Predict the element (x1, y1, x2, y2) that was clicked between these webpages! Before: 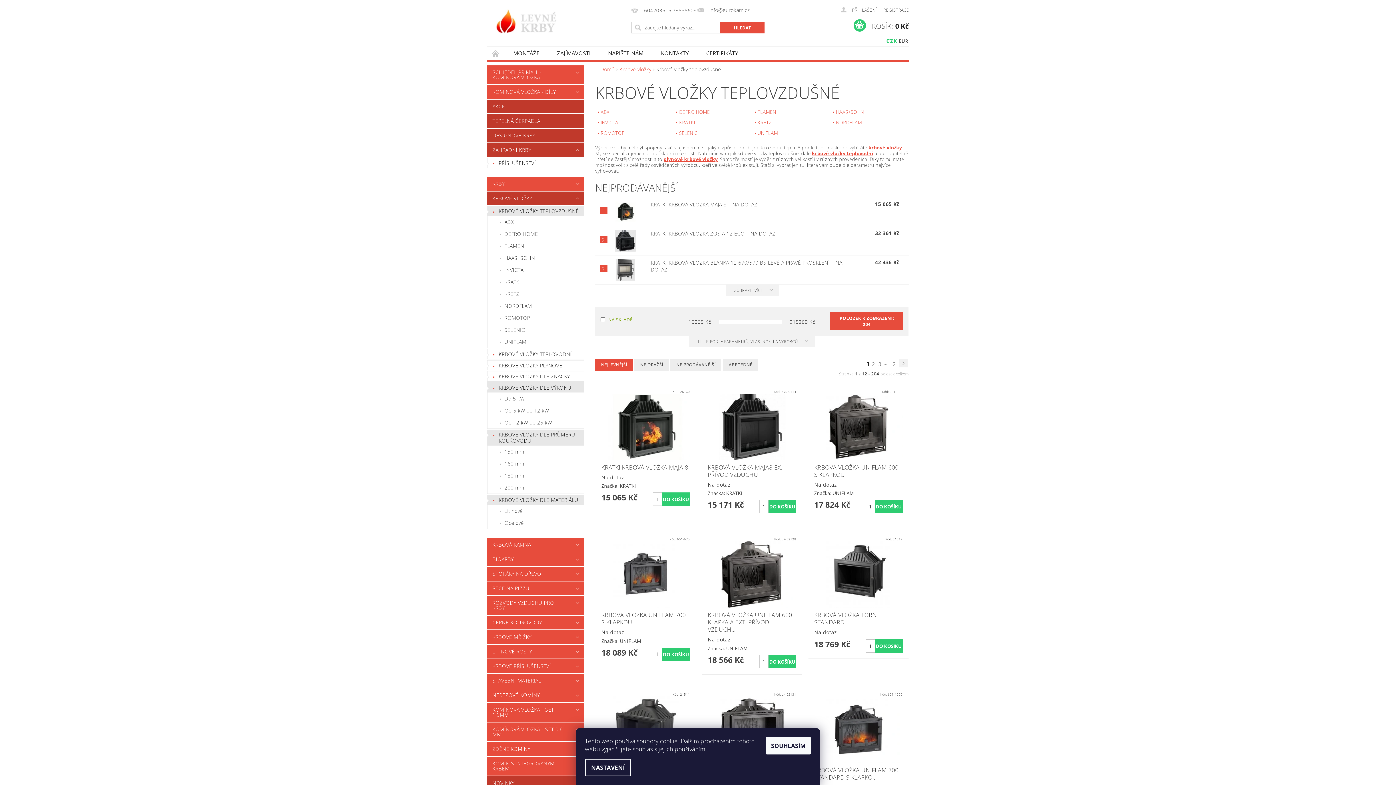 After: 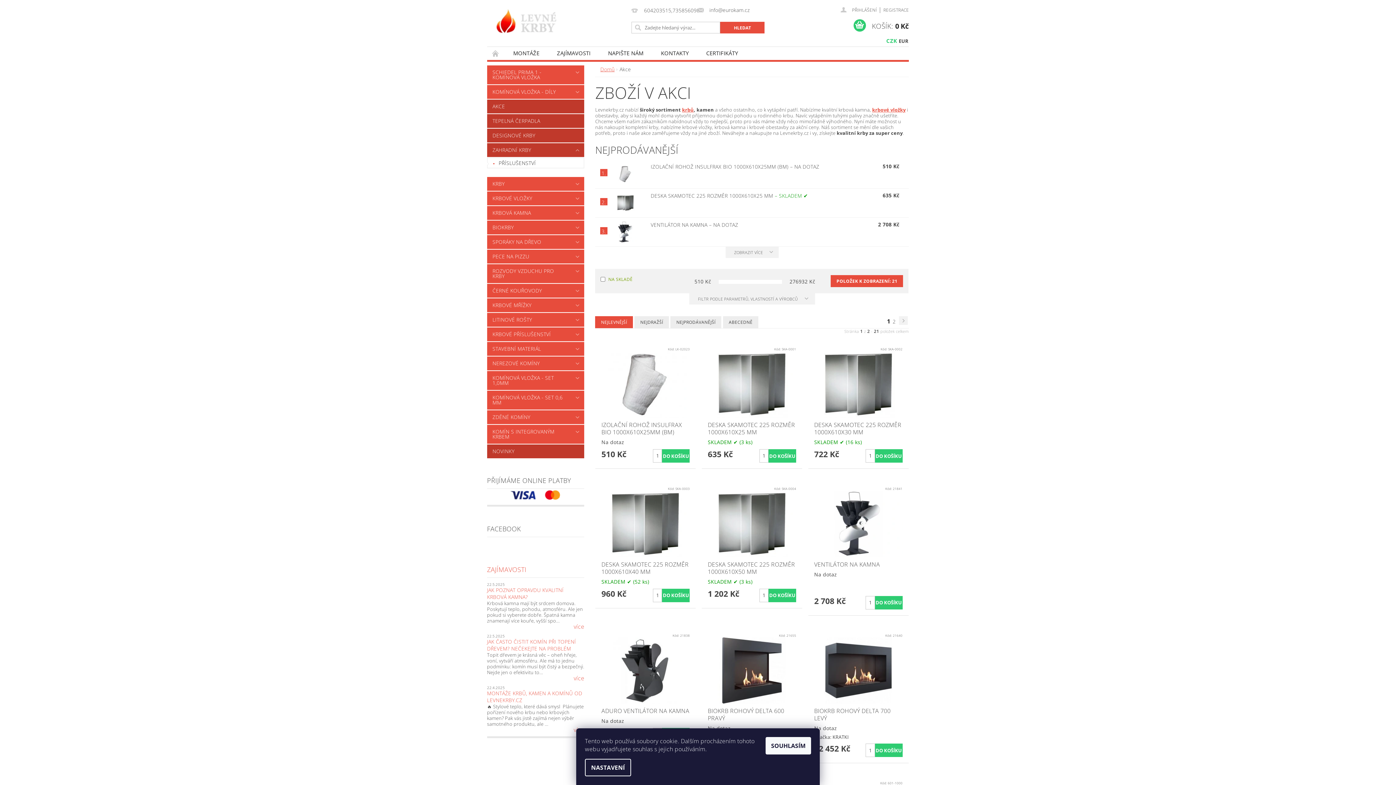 Action: label: AKCE bbox: (487, 99, 584, 113)